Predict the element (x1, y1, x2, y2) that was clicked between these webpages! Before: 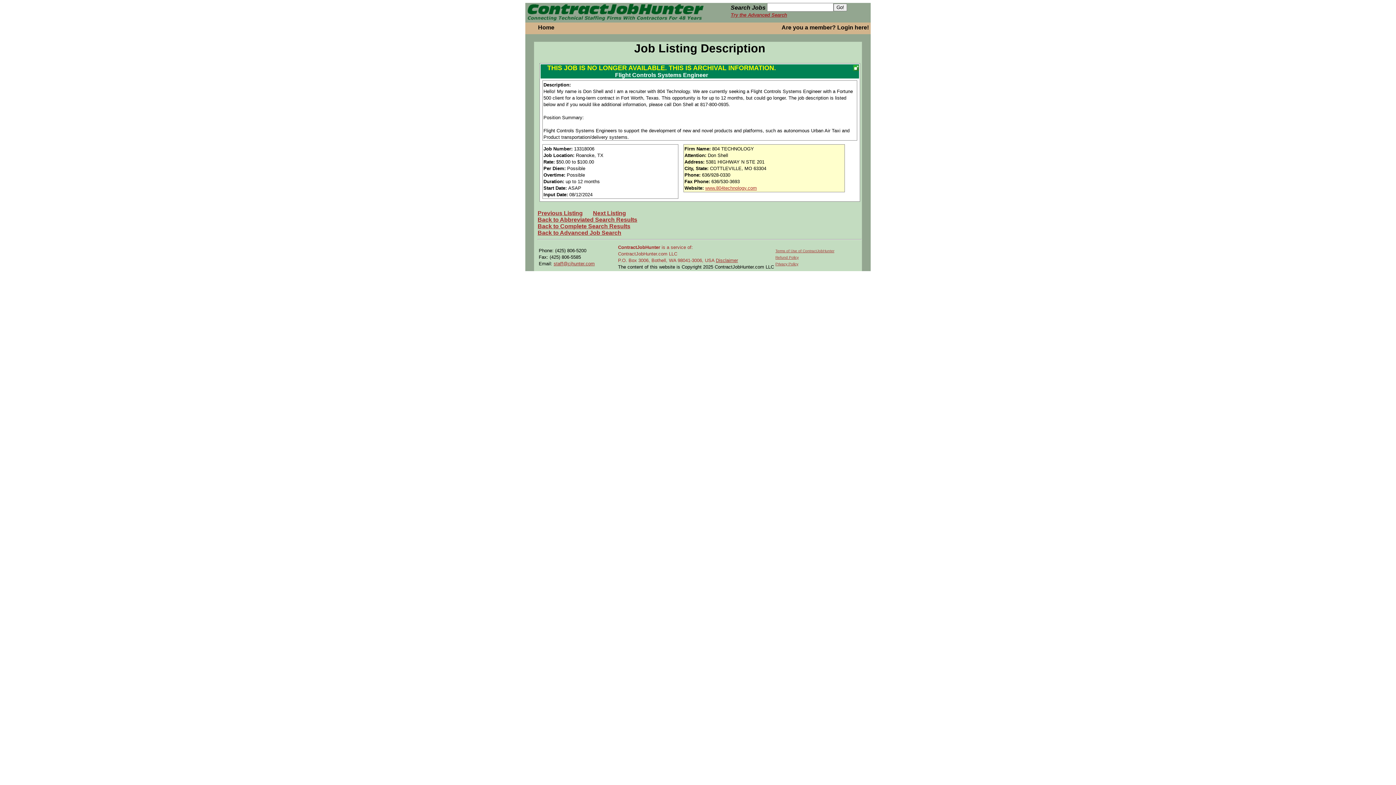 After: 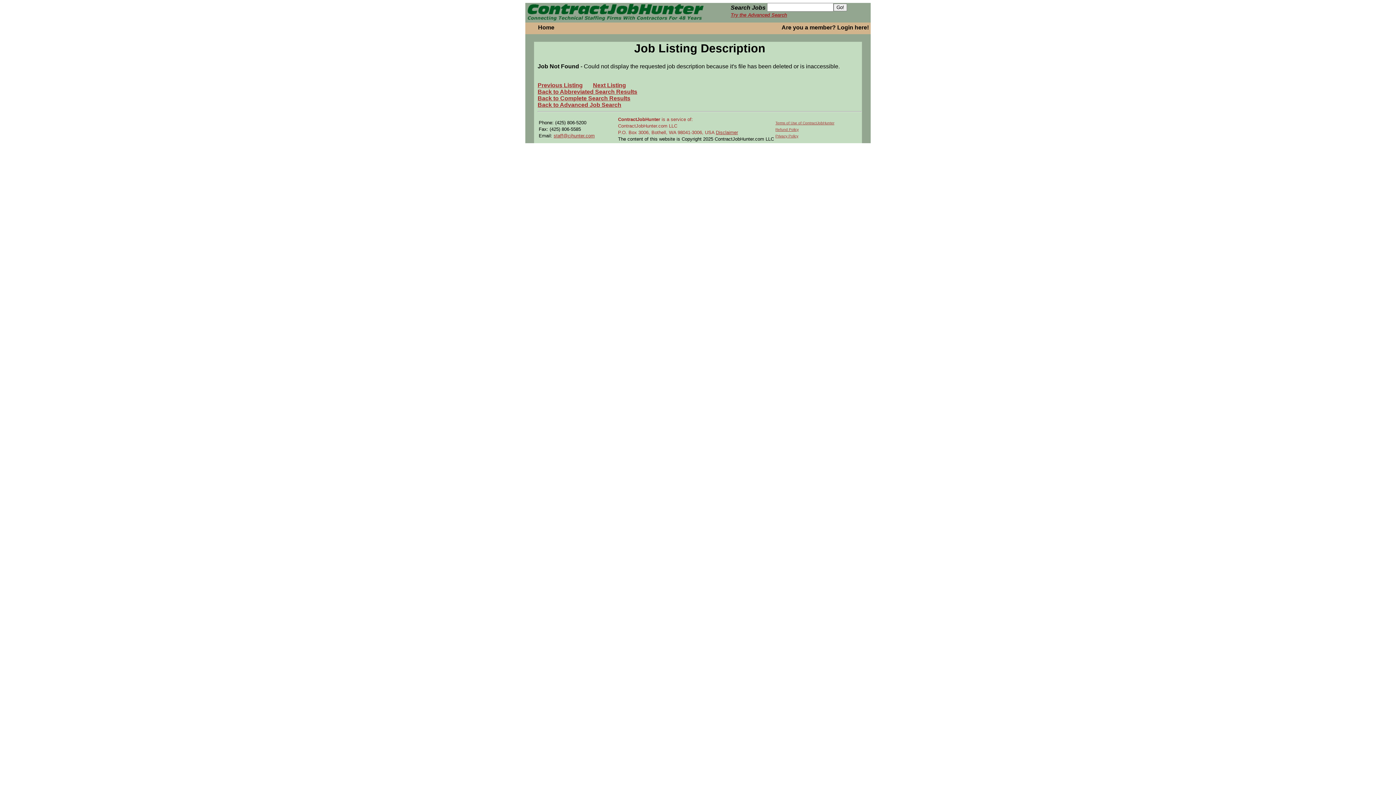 Action: label: Previous Listing bbox: (537, 210, 582, 216)